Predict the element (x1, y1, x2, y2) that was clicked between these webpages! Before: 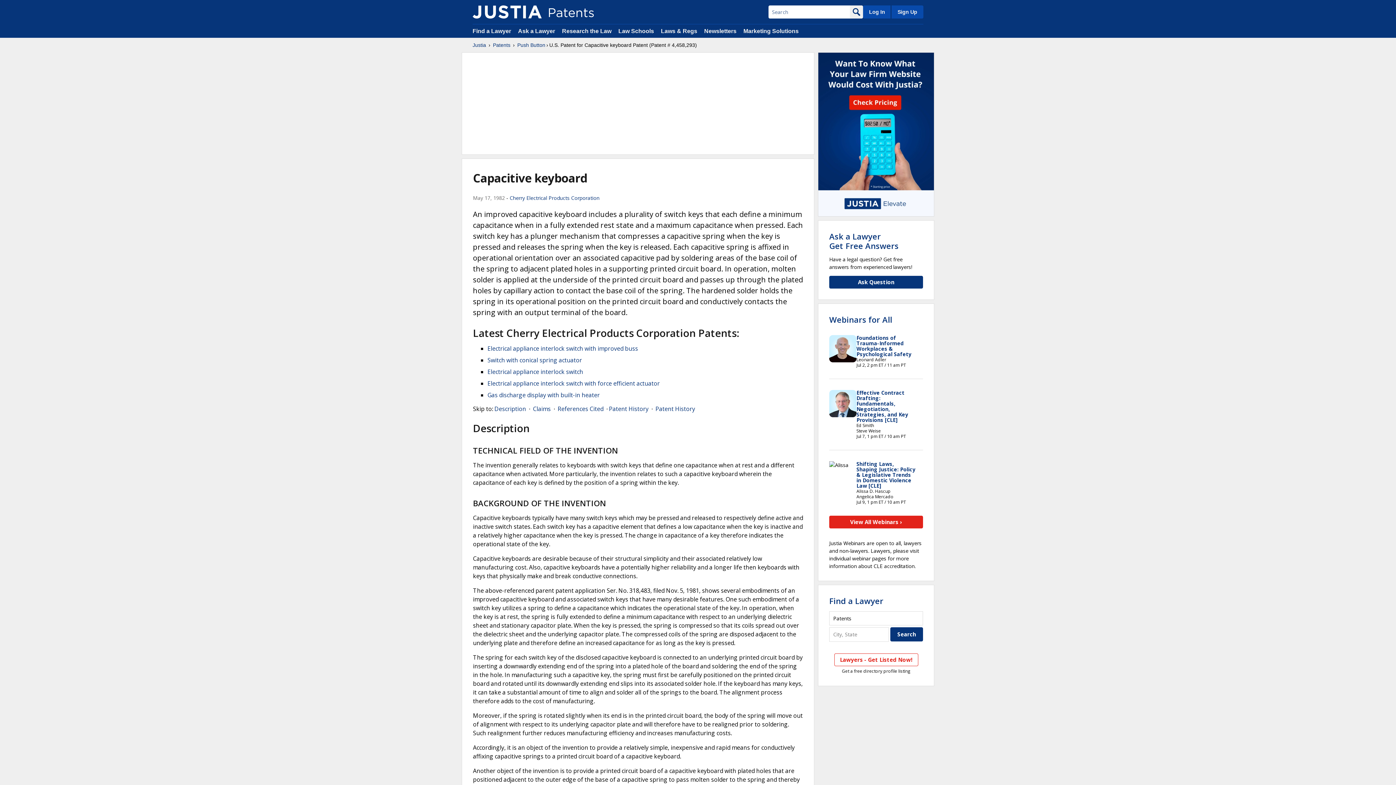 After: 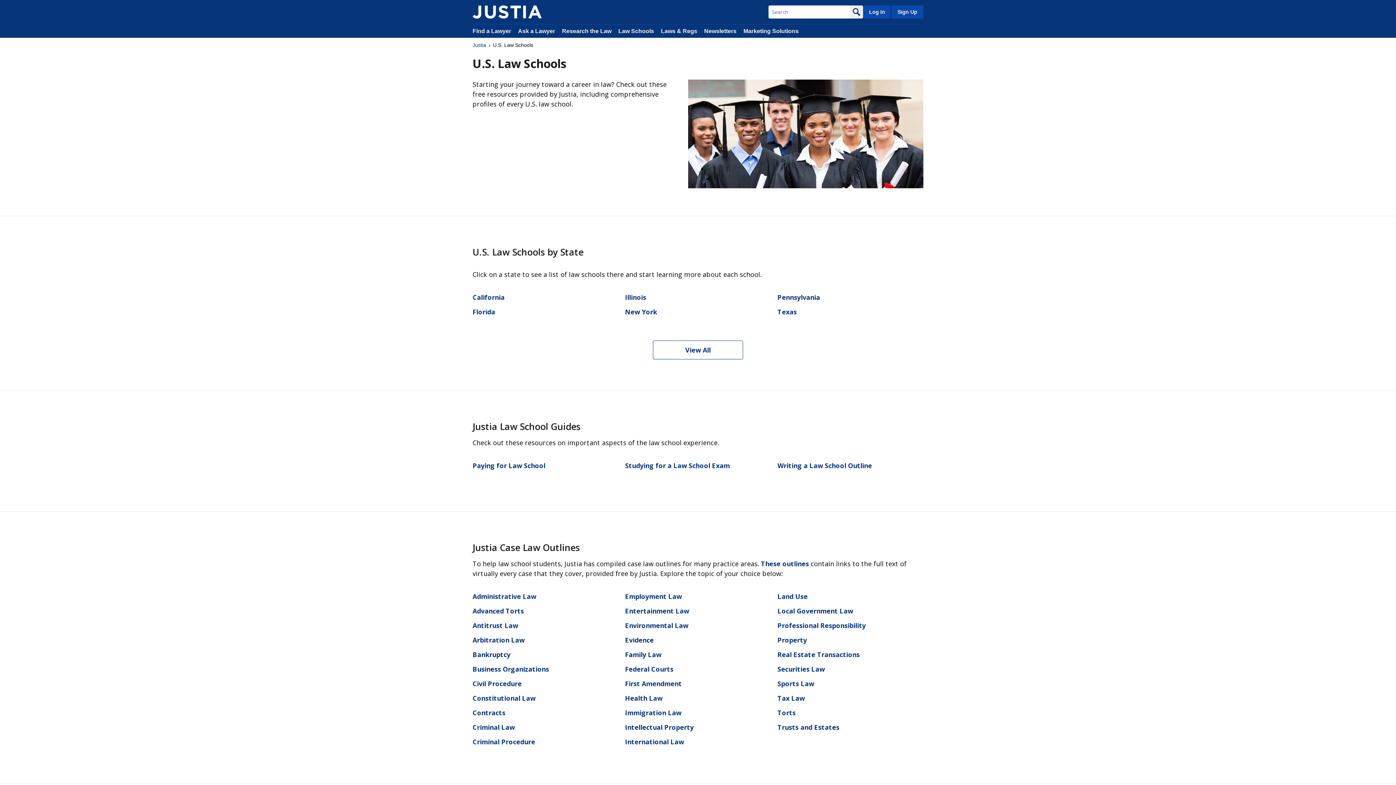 Action: label: Law Schools bbox: (618, 28, 654, 34)